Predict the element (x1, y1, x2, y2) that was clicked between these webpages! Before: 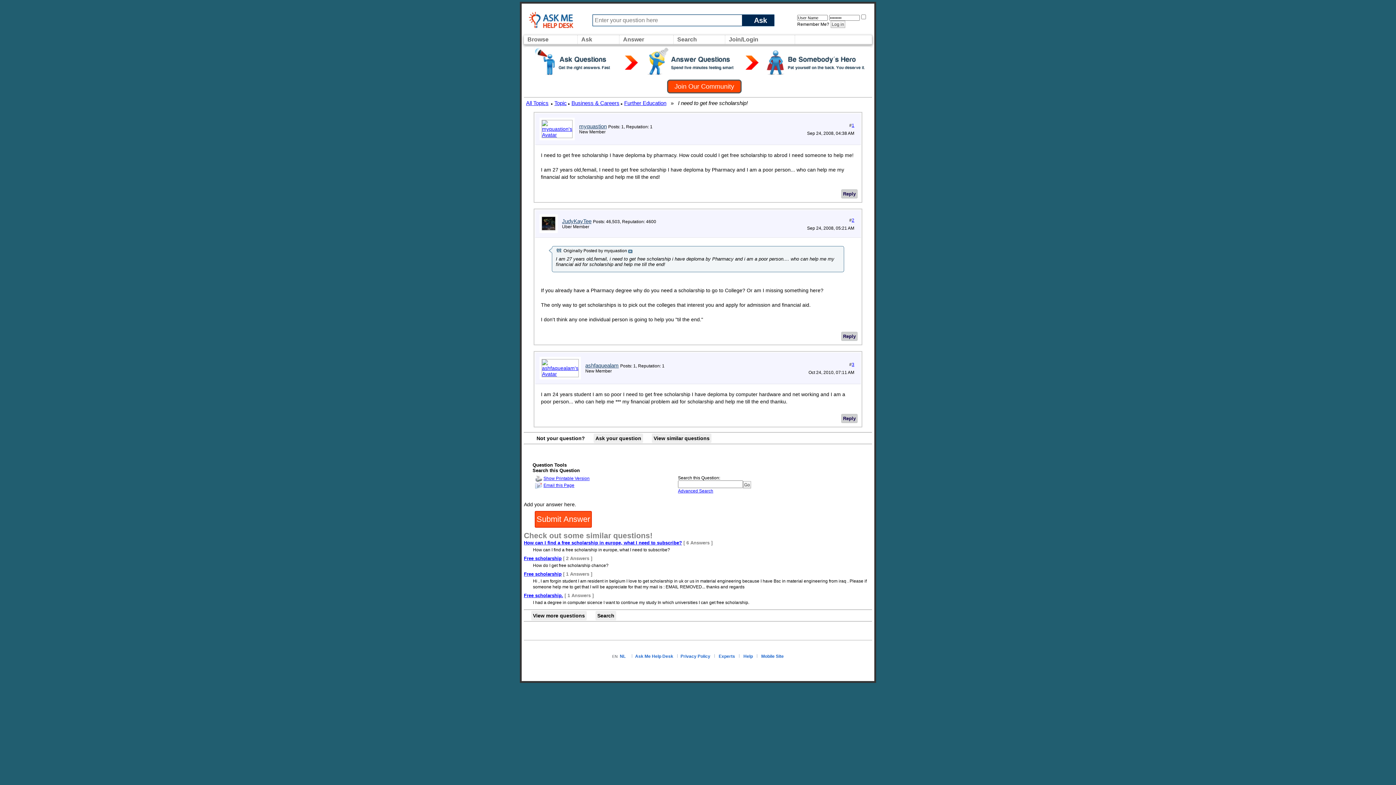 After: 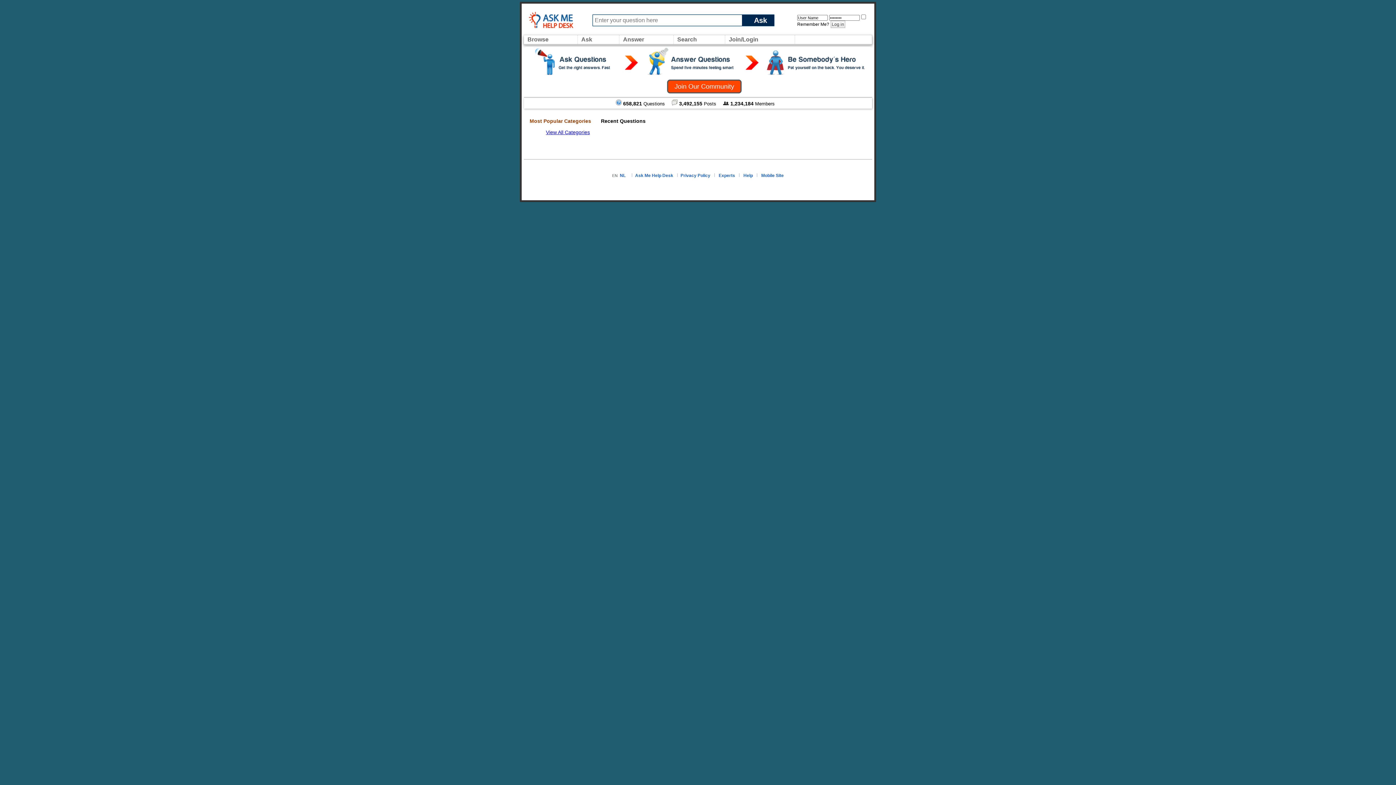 Action: bbox: (529, 23, 580, 29)